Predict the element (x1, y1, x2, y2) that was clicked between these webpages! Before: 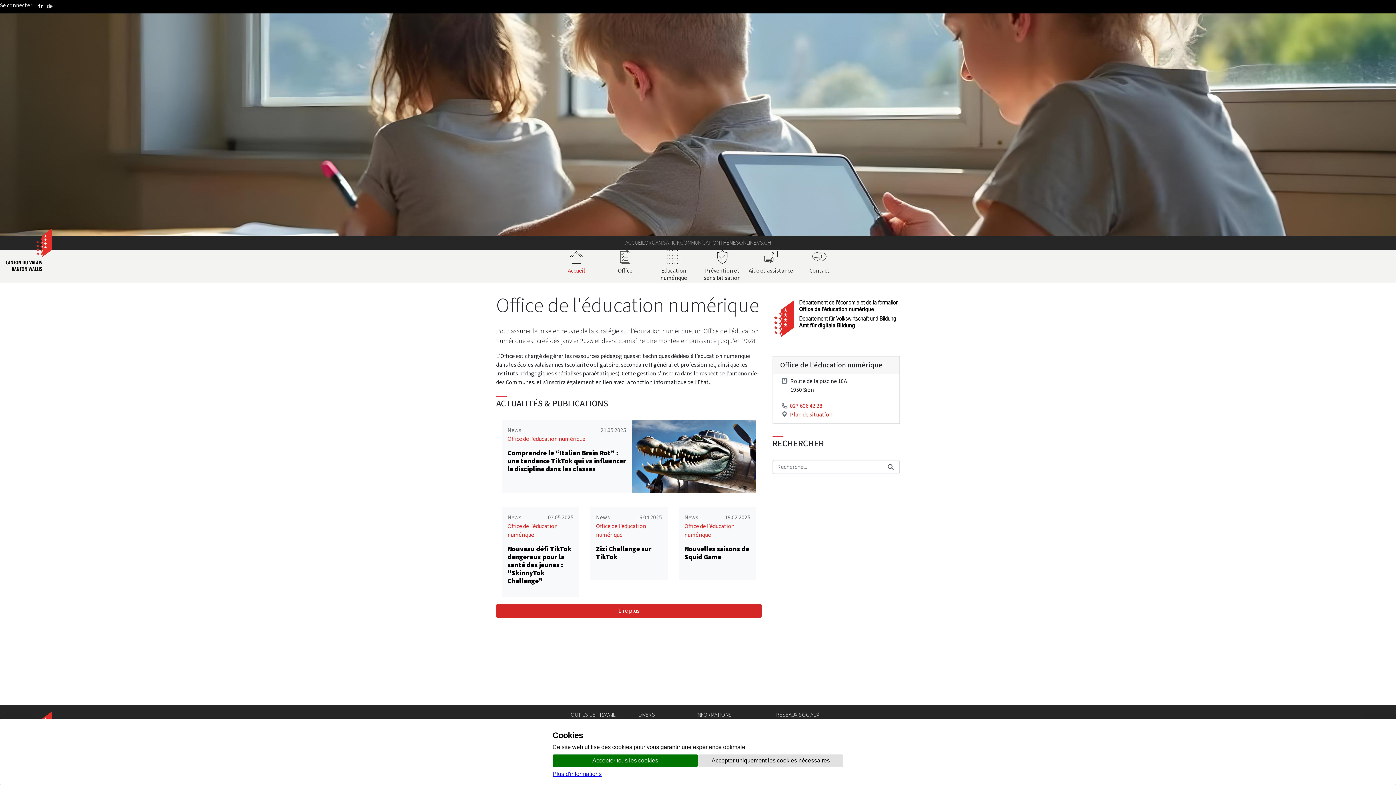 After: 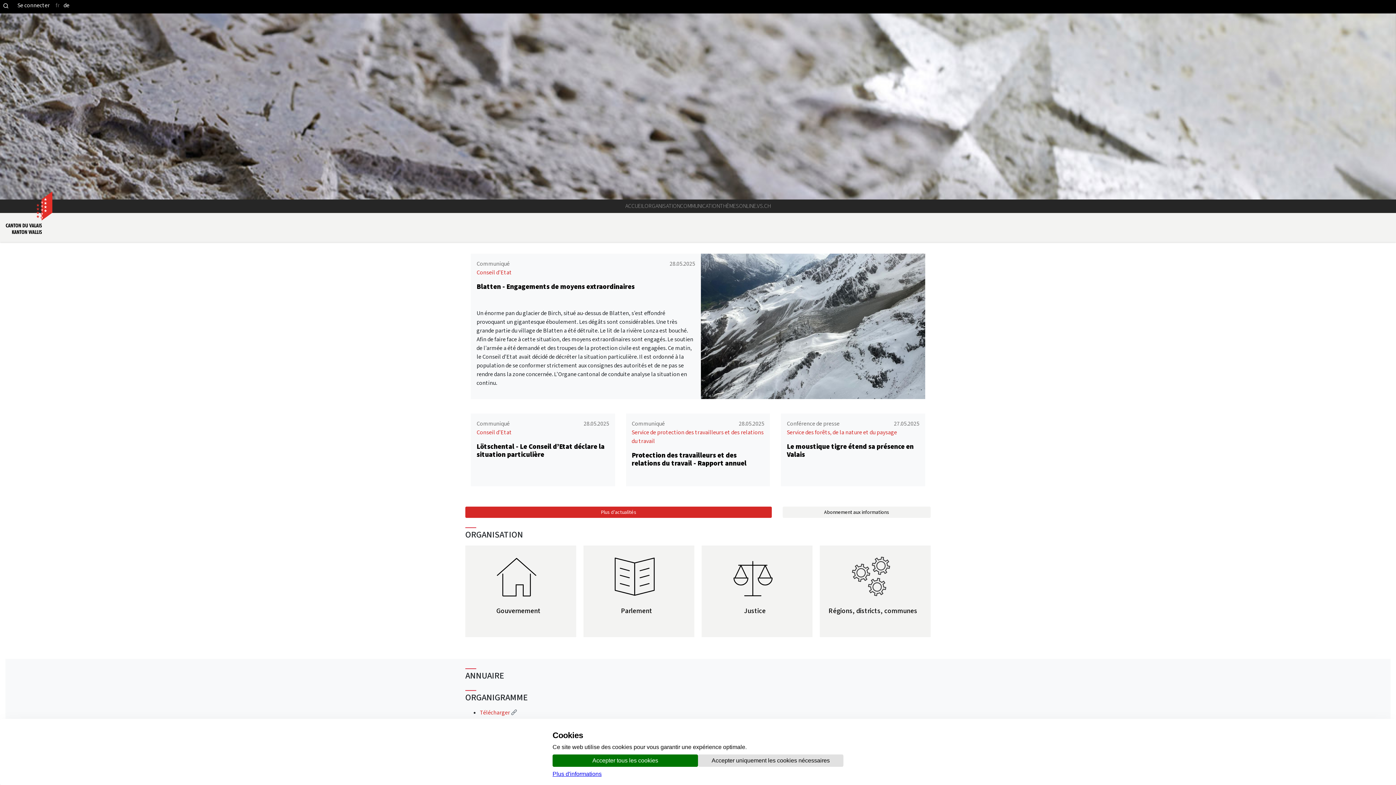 Action: bbox: (625, 236, 644, 249) label: ACCUEIL